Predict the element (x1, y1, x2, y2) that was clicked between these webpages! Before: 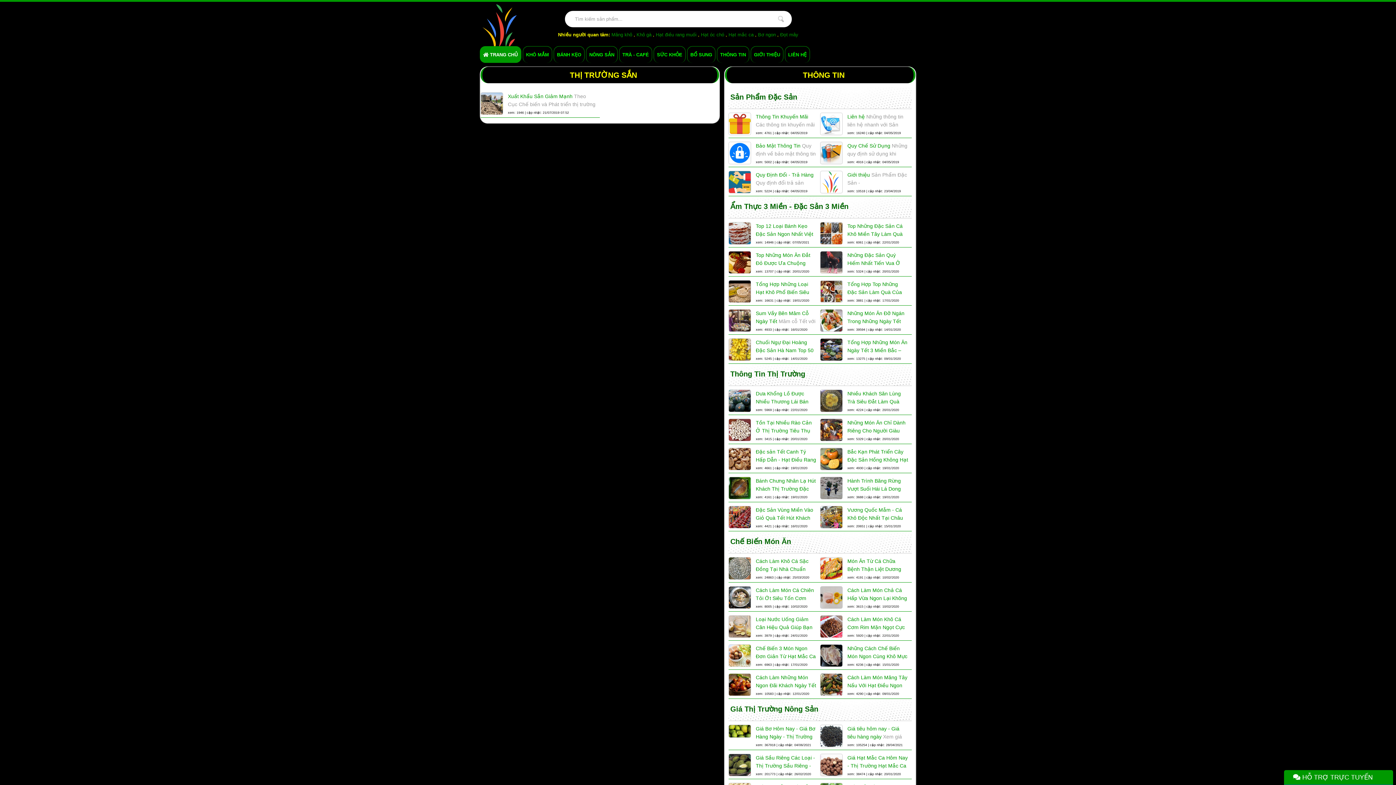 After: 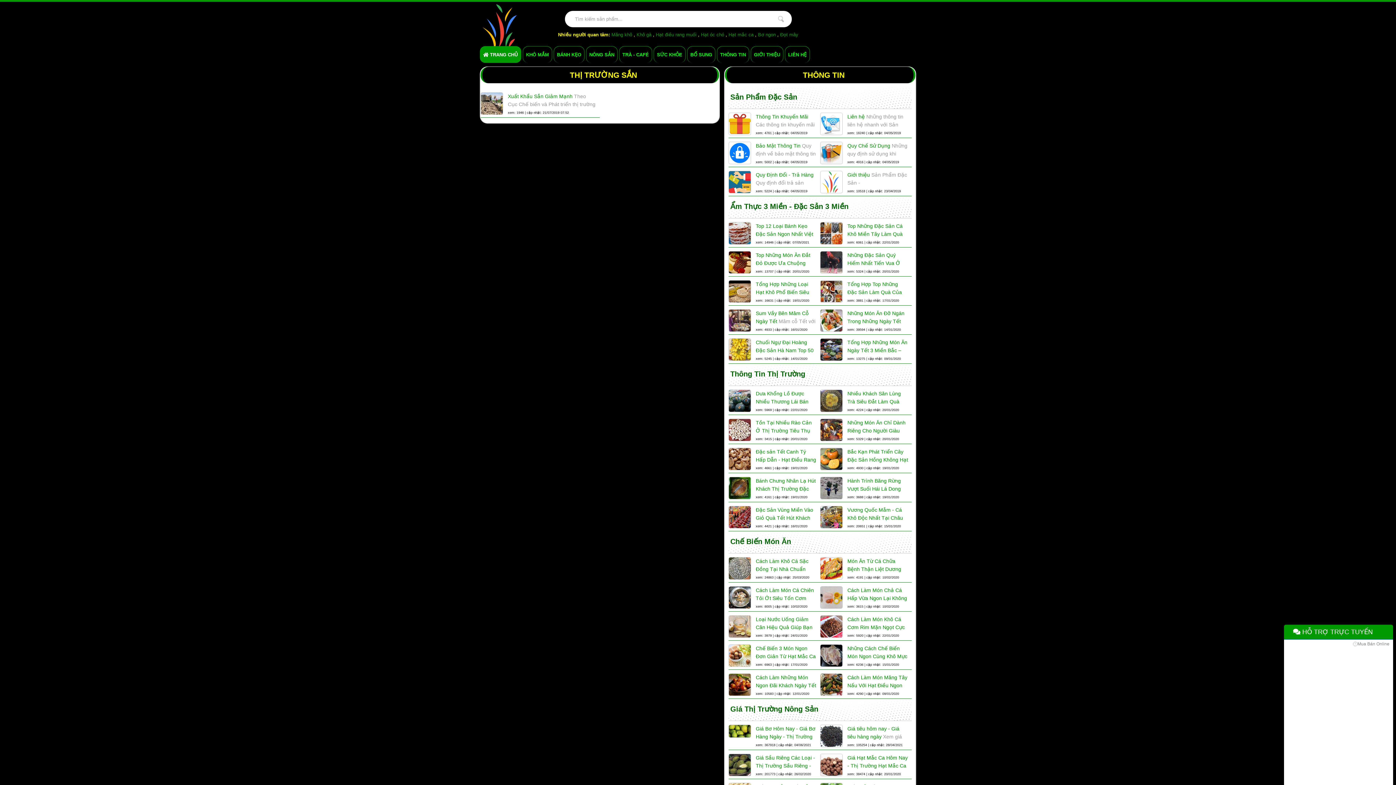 Action: label:  HỖ TRỢ TRỰC TUYẾN bbox: (1284, 770, 1411, 785)